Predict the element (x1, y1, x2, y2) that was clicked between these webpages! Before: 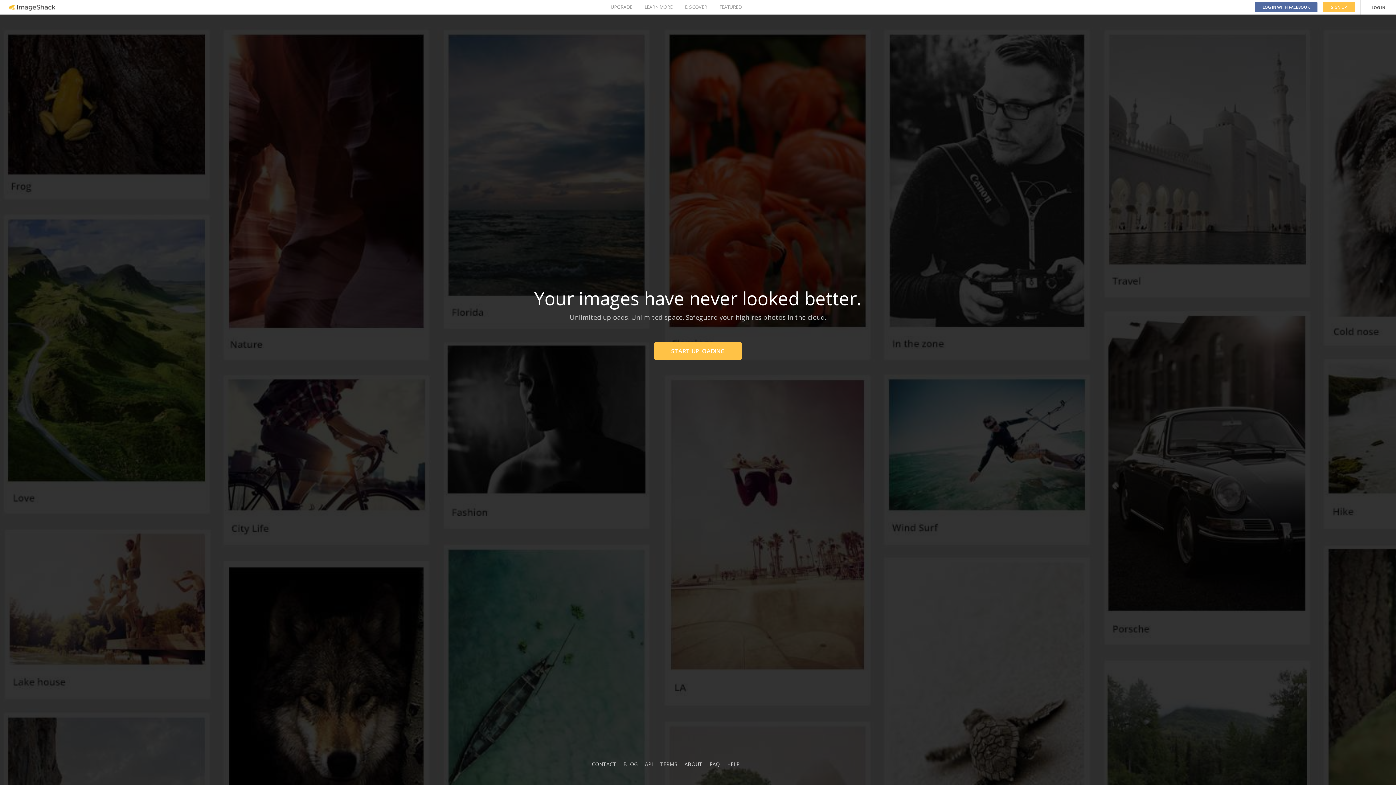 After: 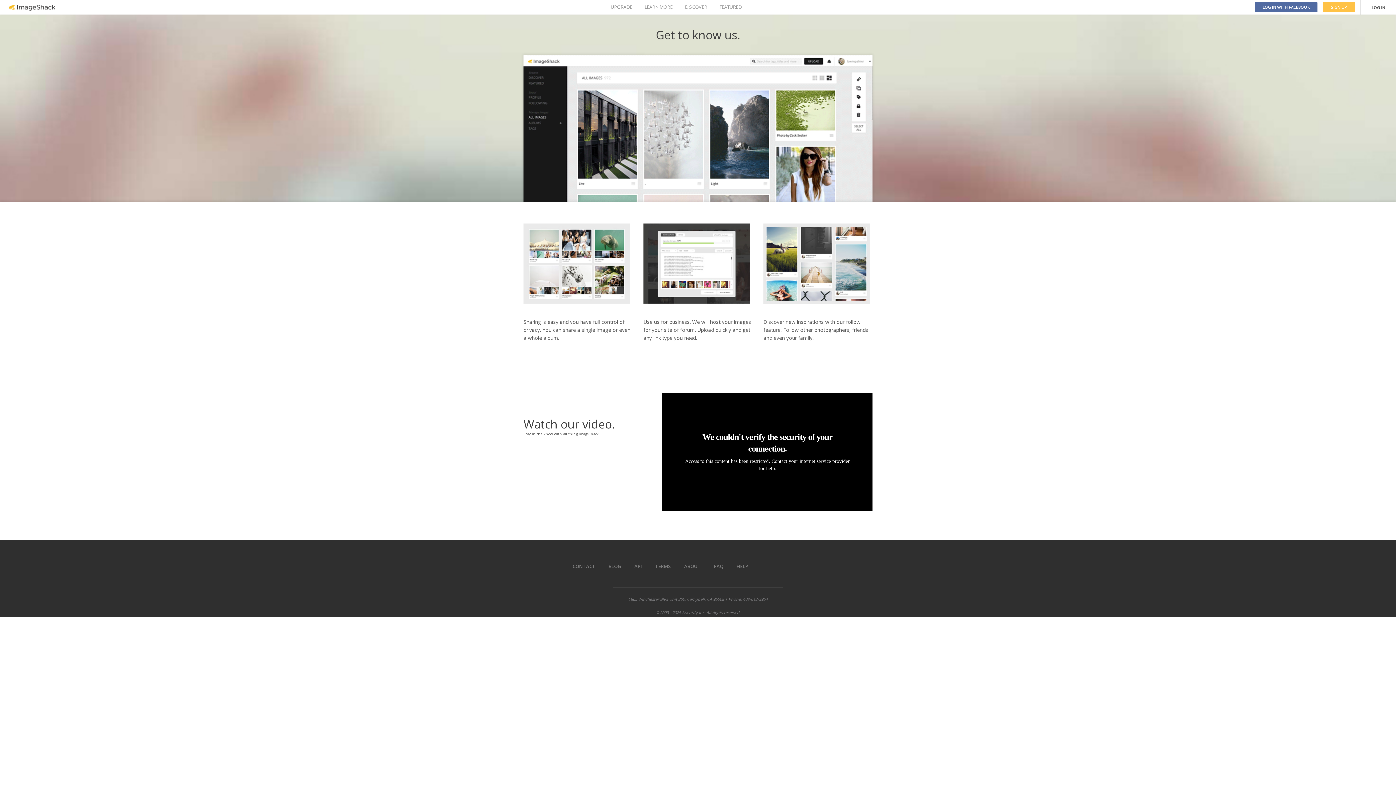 Action: label: LEARN MORE bbox: (644, 0, 672, 14)